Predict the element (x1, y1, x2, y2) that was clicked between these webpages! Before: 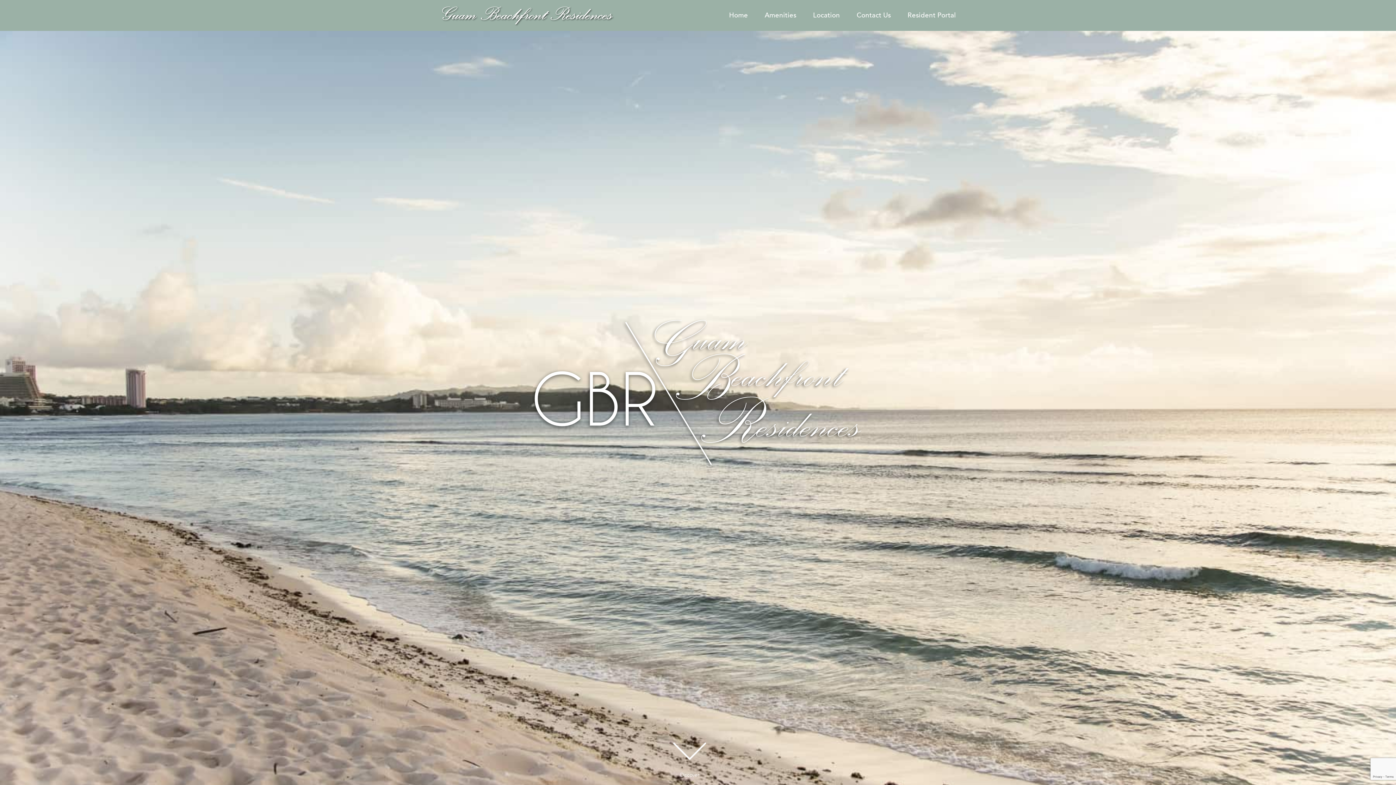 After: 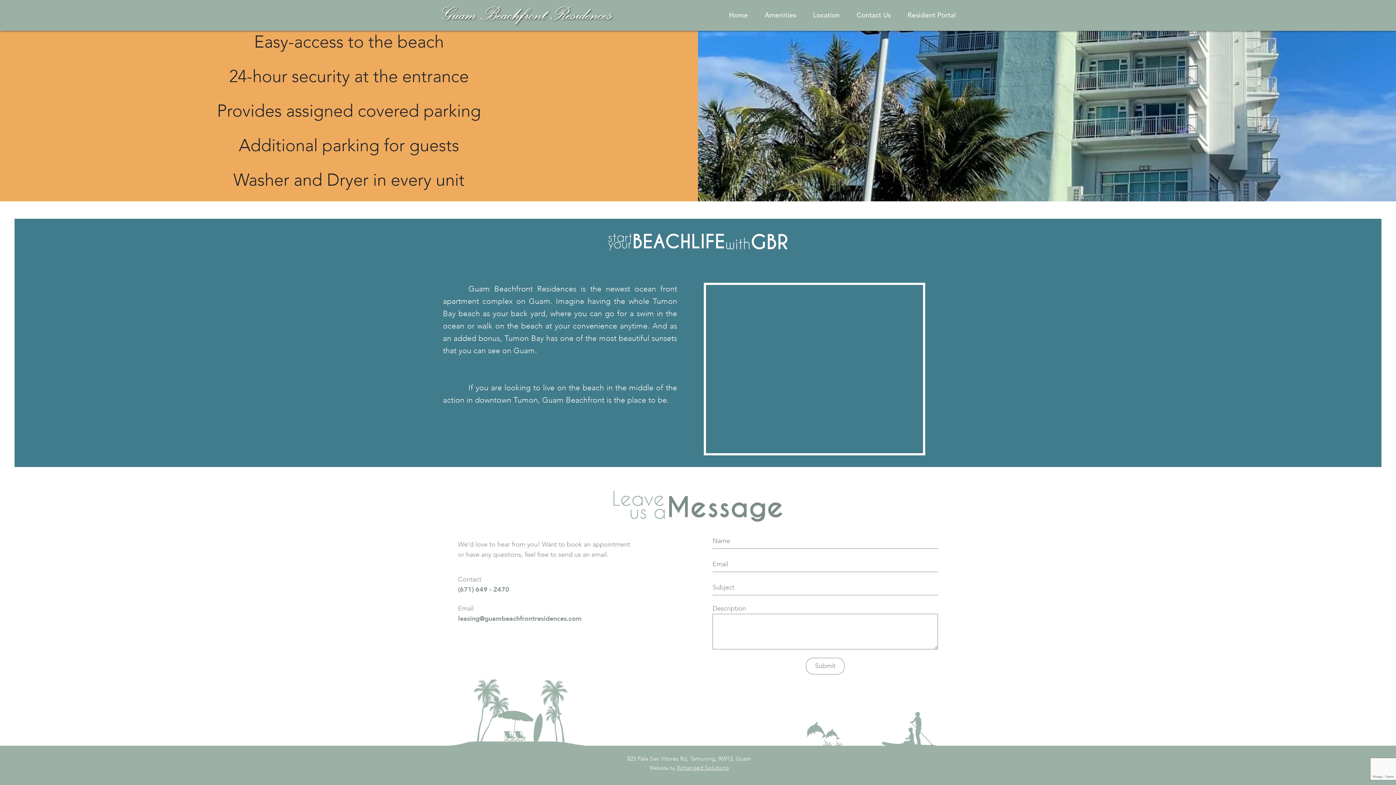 Action: label: Contact Us bbox: (854, 7, 894, 23)